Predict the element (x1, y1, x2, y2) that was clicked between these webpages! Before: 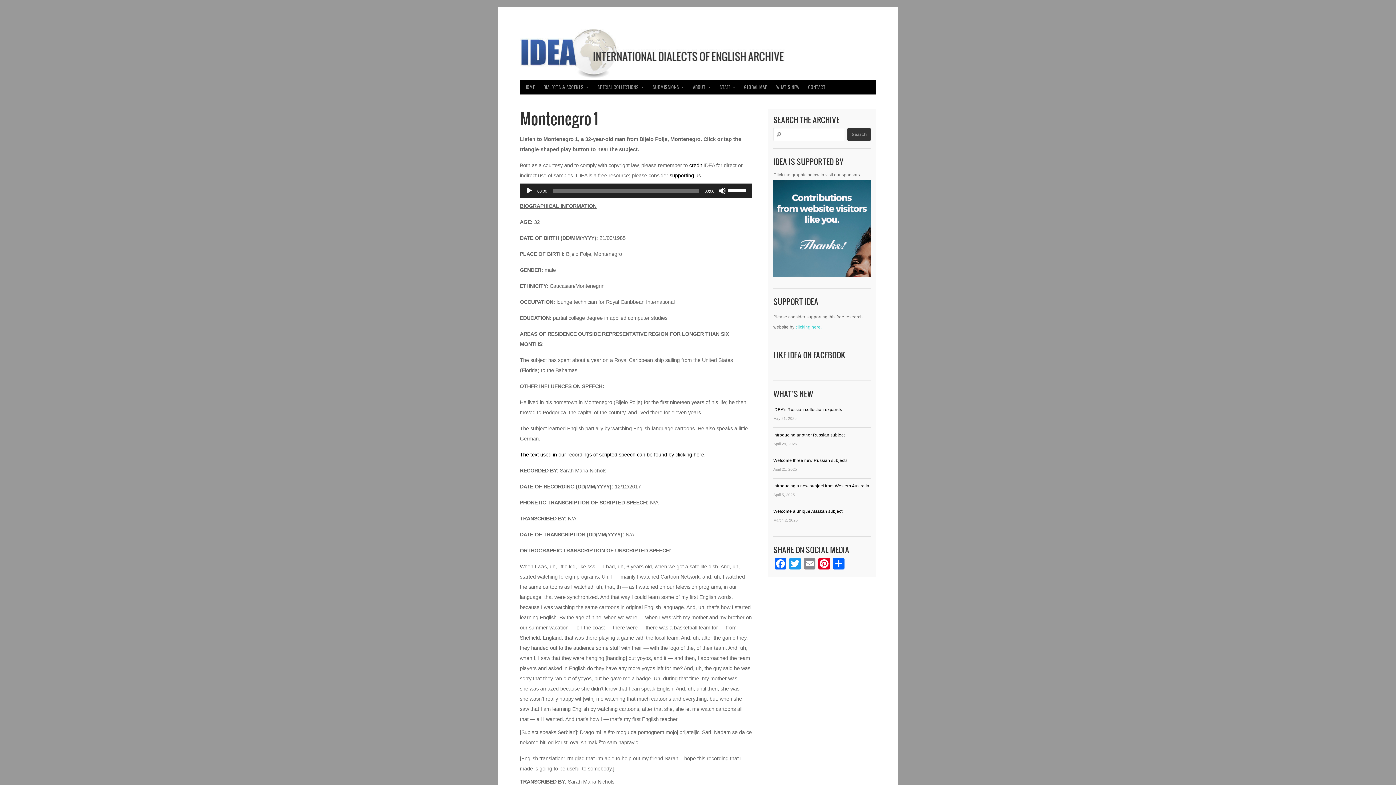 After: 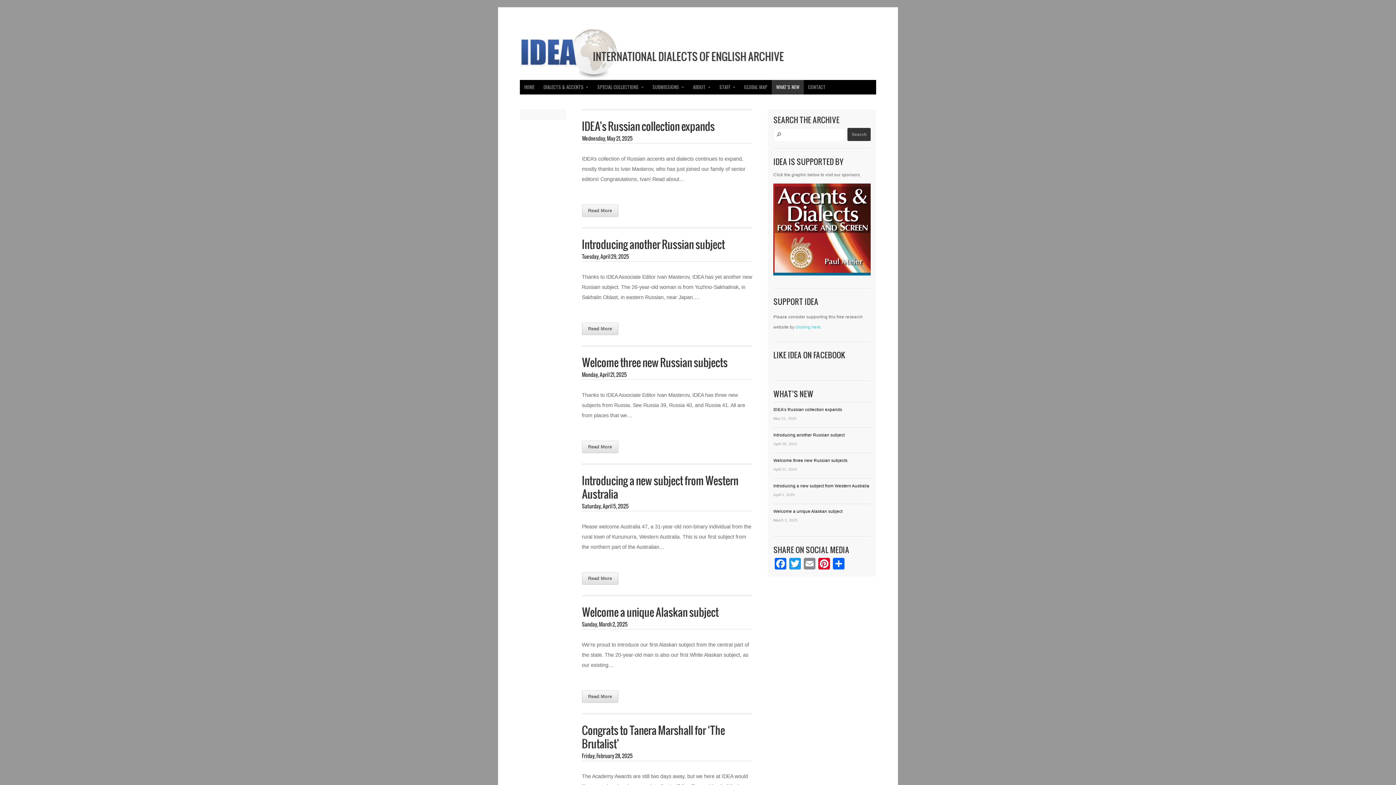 Action: bbox: (771, 80, 803, 94) label: WHAT’S NEW